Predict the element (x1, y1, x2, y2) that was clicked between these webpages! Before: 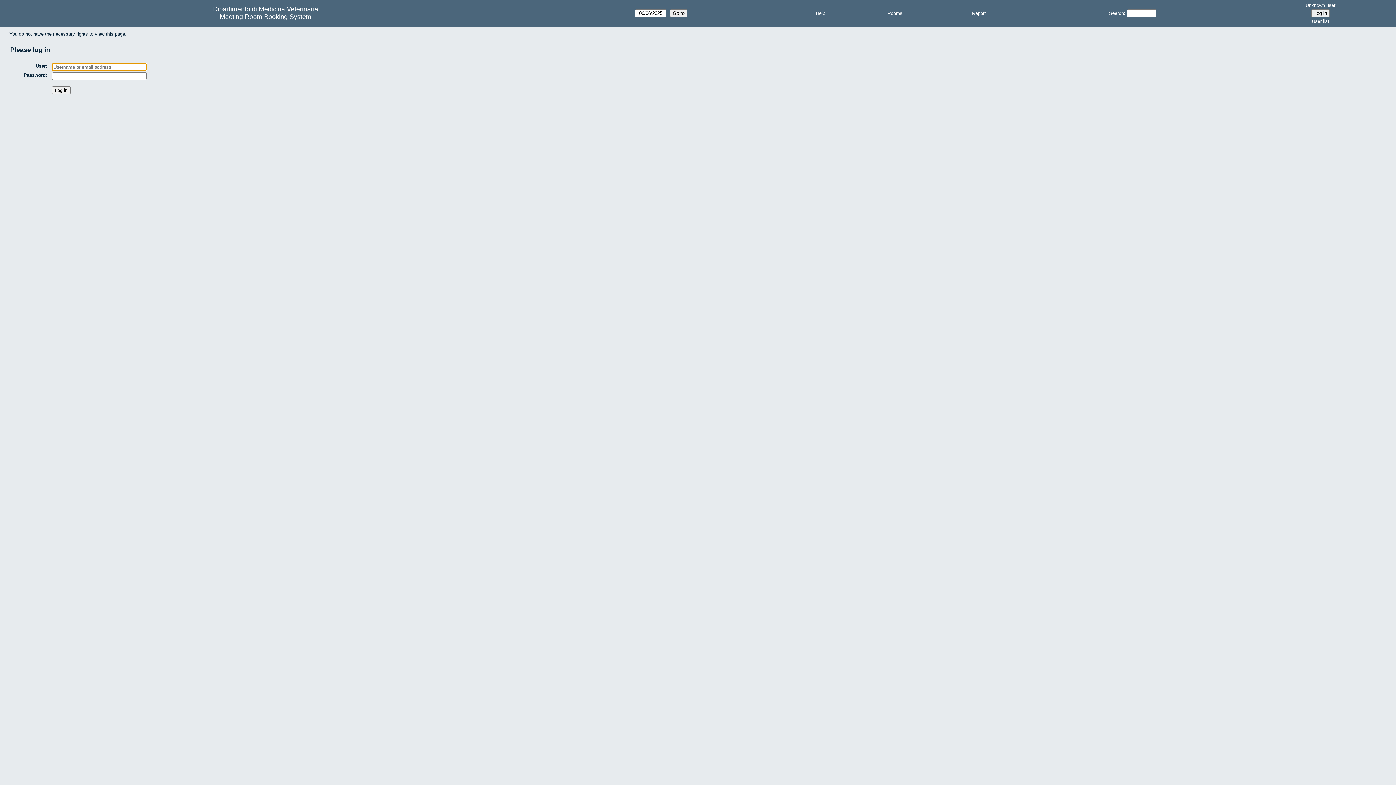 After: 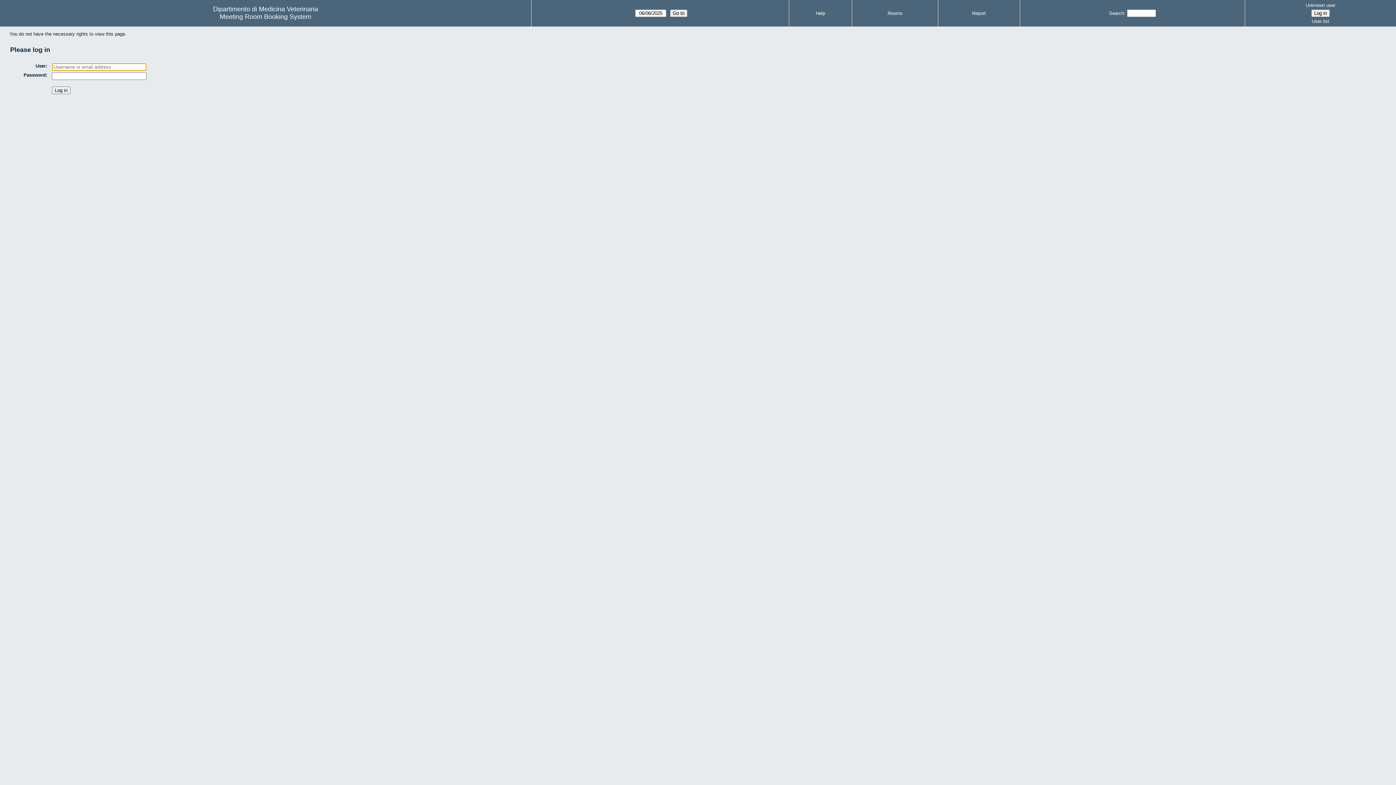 Action: label: Unknown user bbox: (1247, 1, 1394, 9)